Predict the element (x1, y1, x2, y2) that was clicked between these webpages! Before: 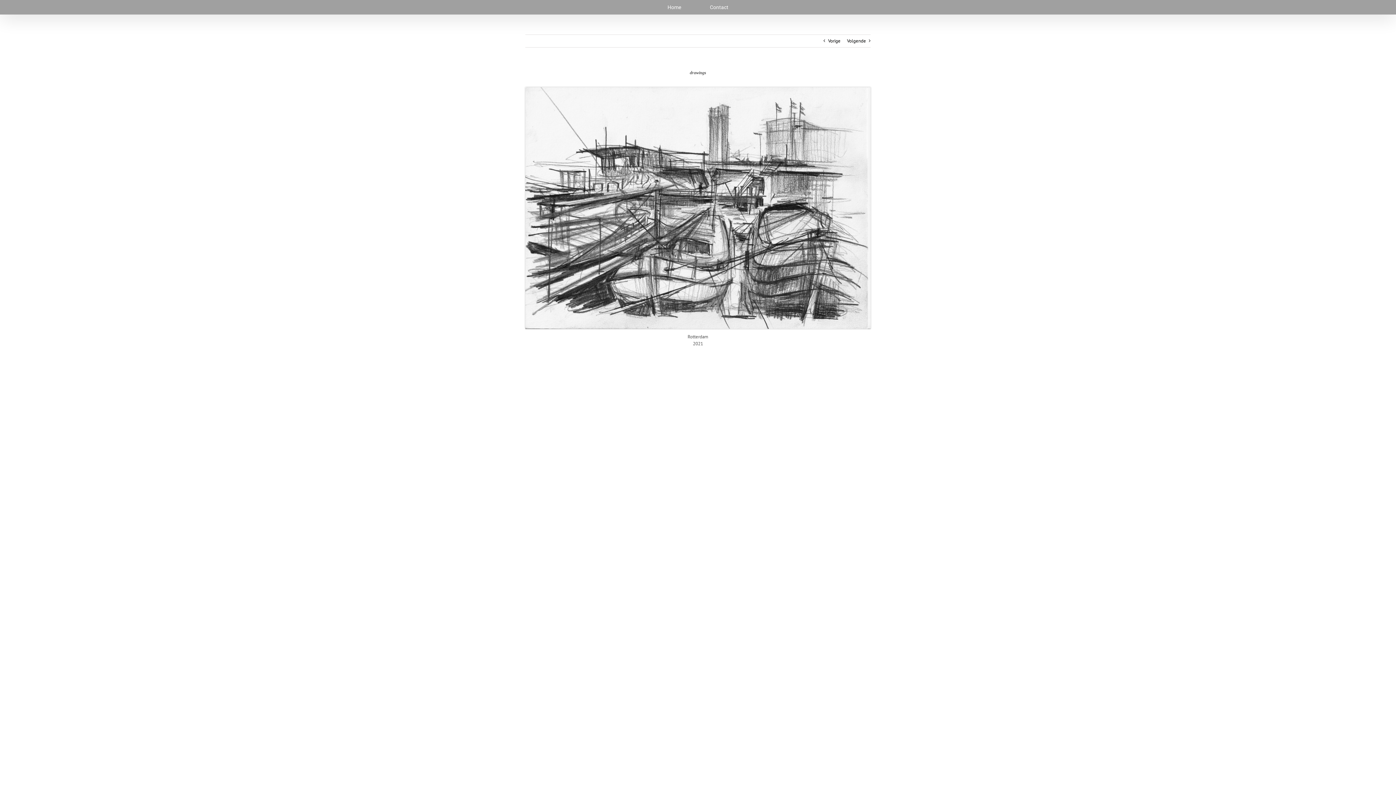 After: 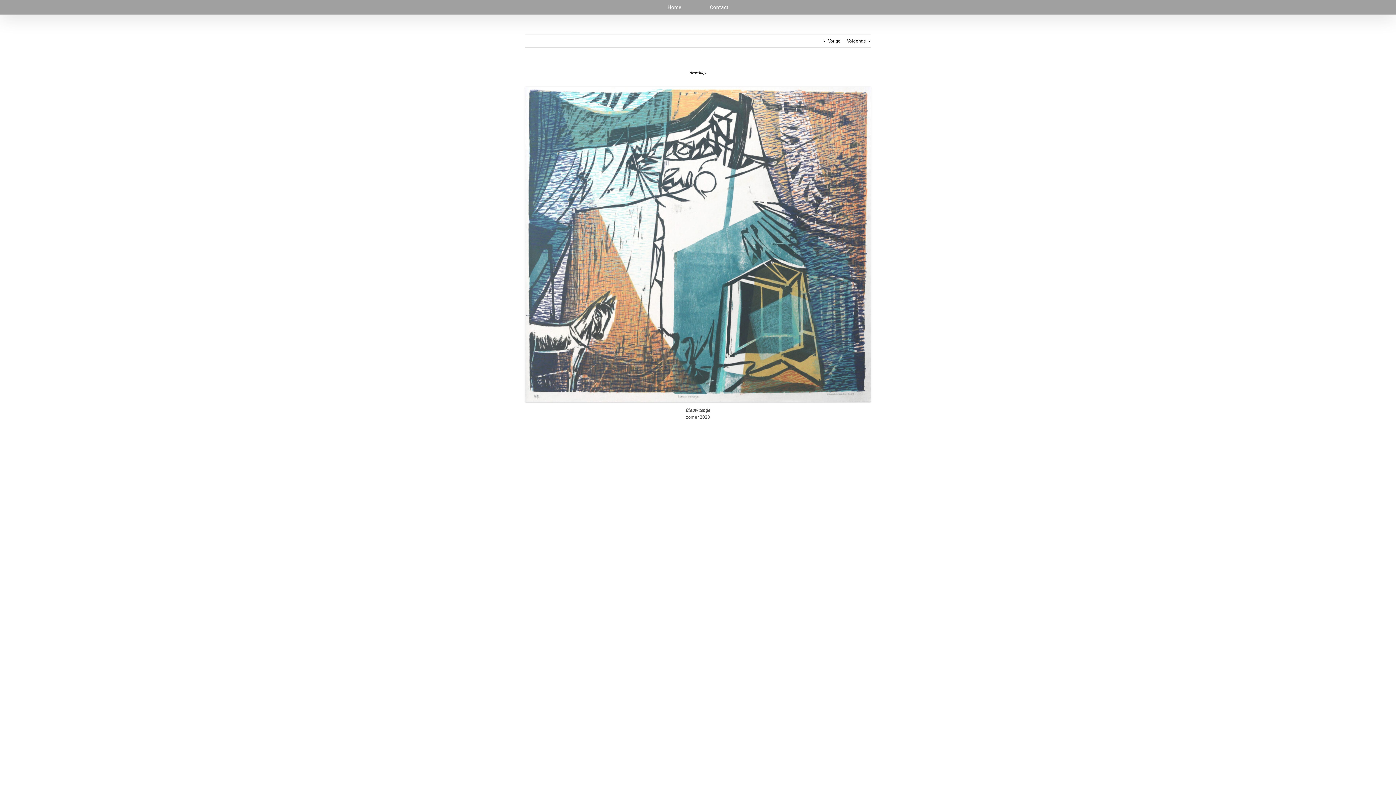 Action: label: Volgende bbox: (847, 34, 866, 47)